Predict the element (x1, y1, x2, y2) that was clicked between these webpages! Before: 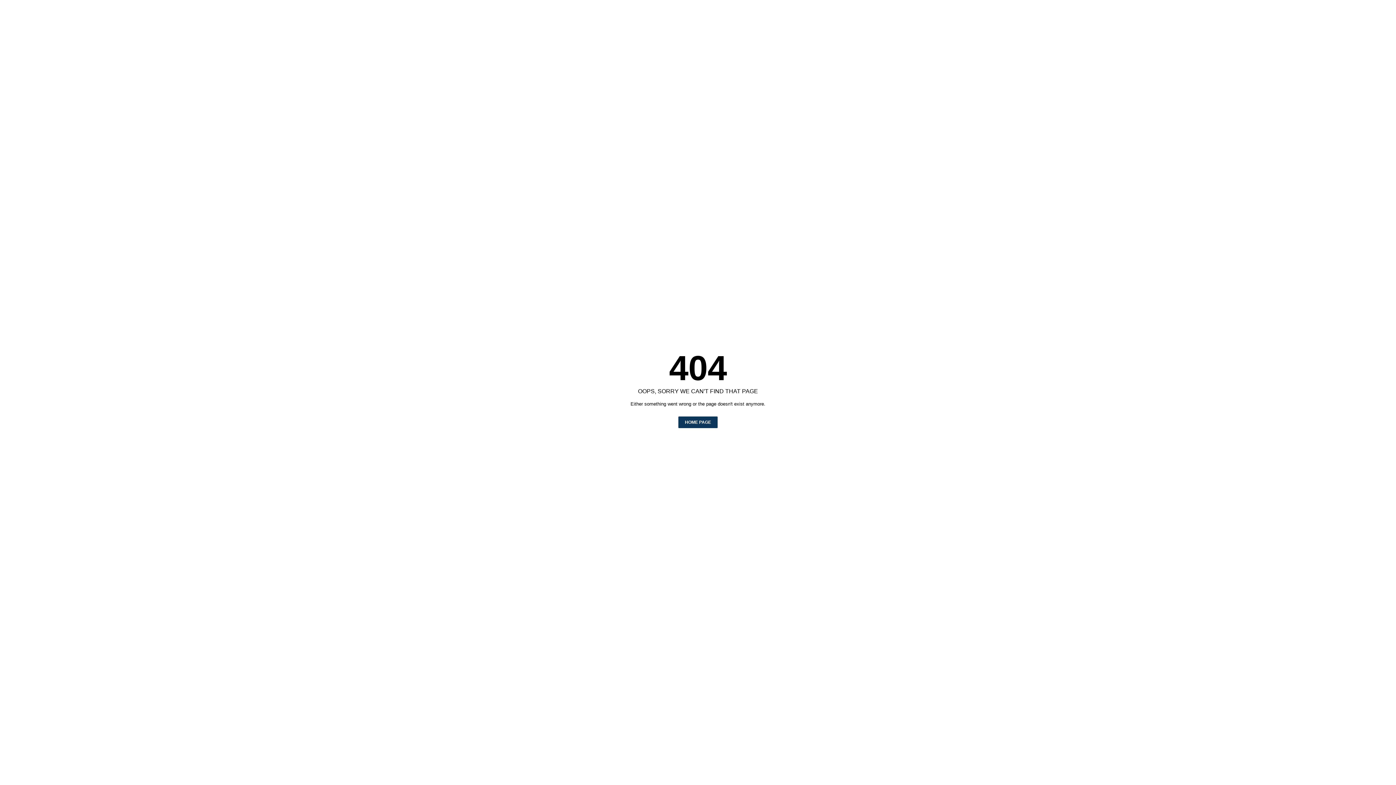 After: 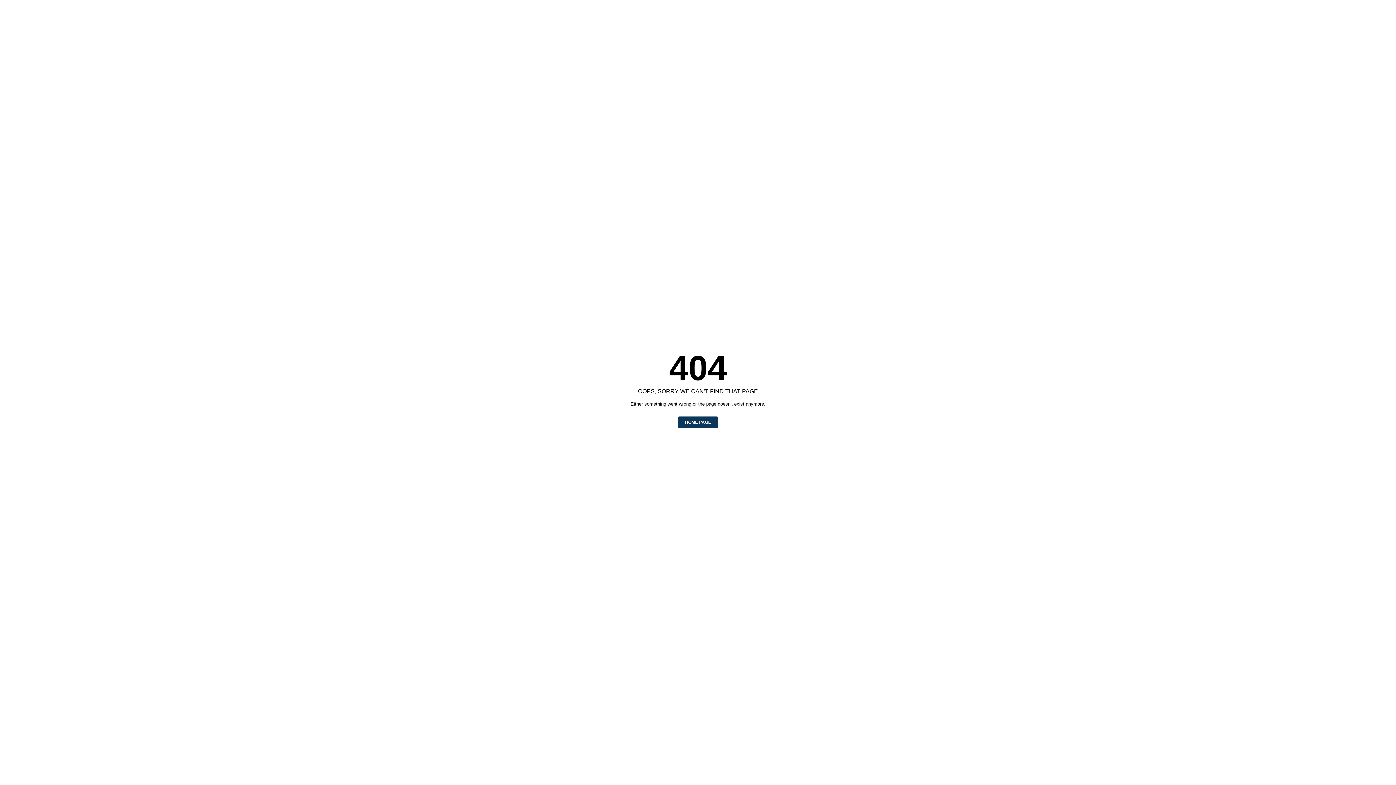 Action: label: HOME PAGE bbox: (678, 416, 717, 428)